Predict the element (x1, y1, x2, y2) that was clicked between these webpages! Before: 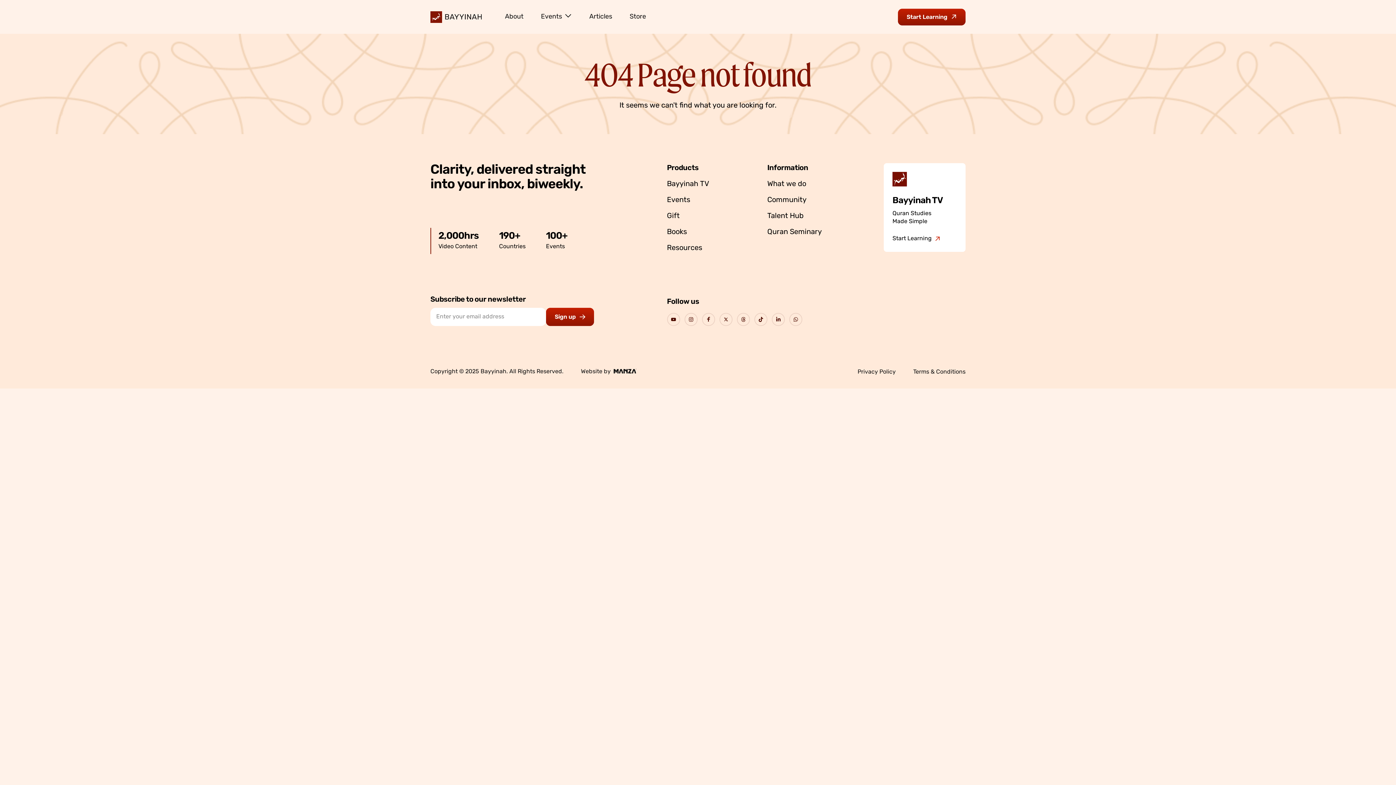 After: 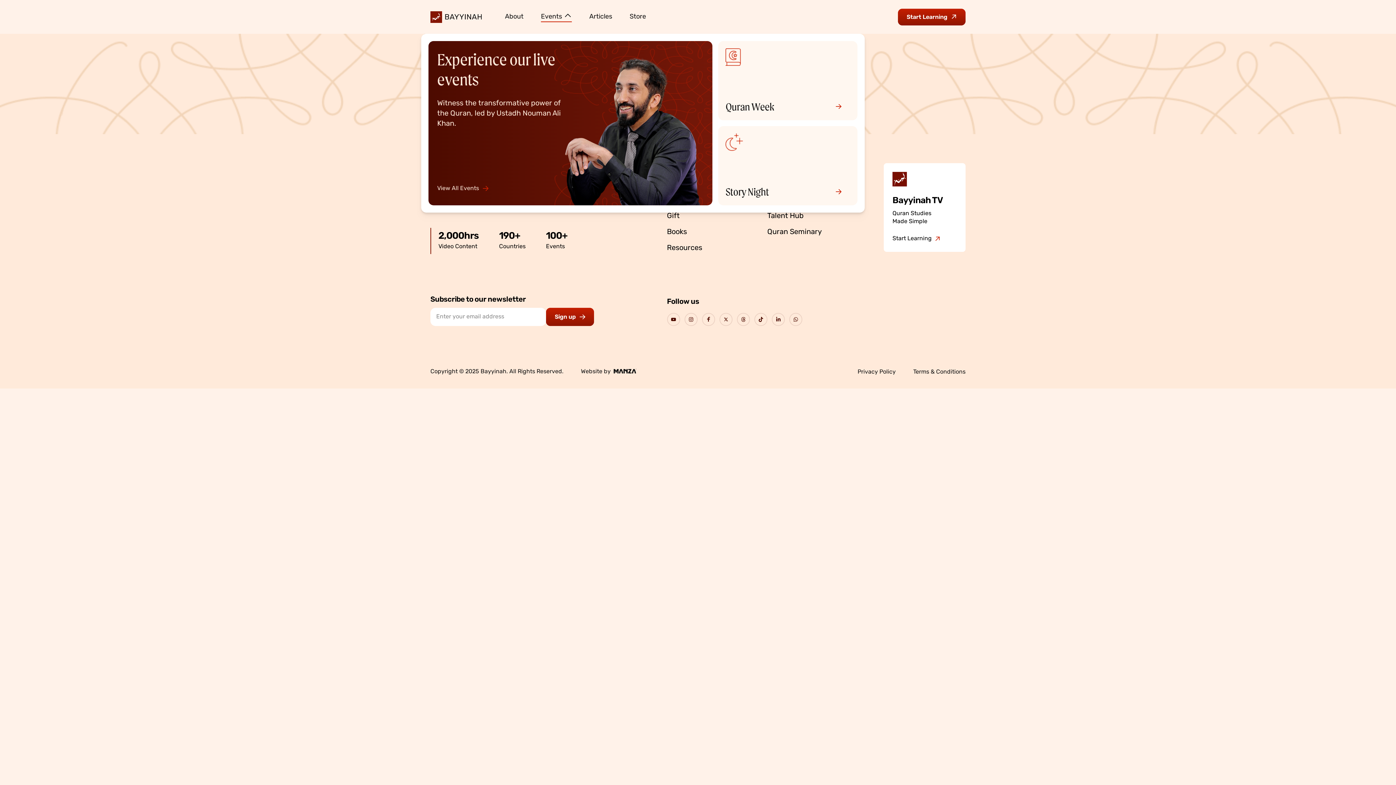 Action: label: Events bbox: (541, 12, 572, 22)